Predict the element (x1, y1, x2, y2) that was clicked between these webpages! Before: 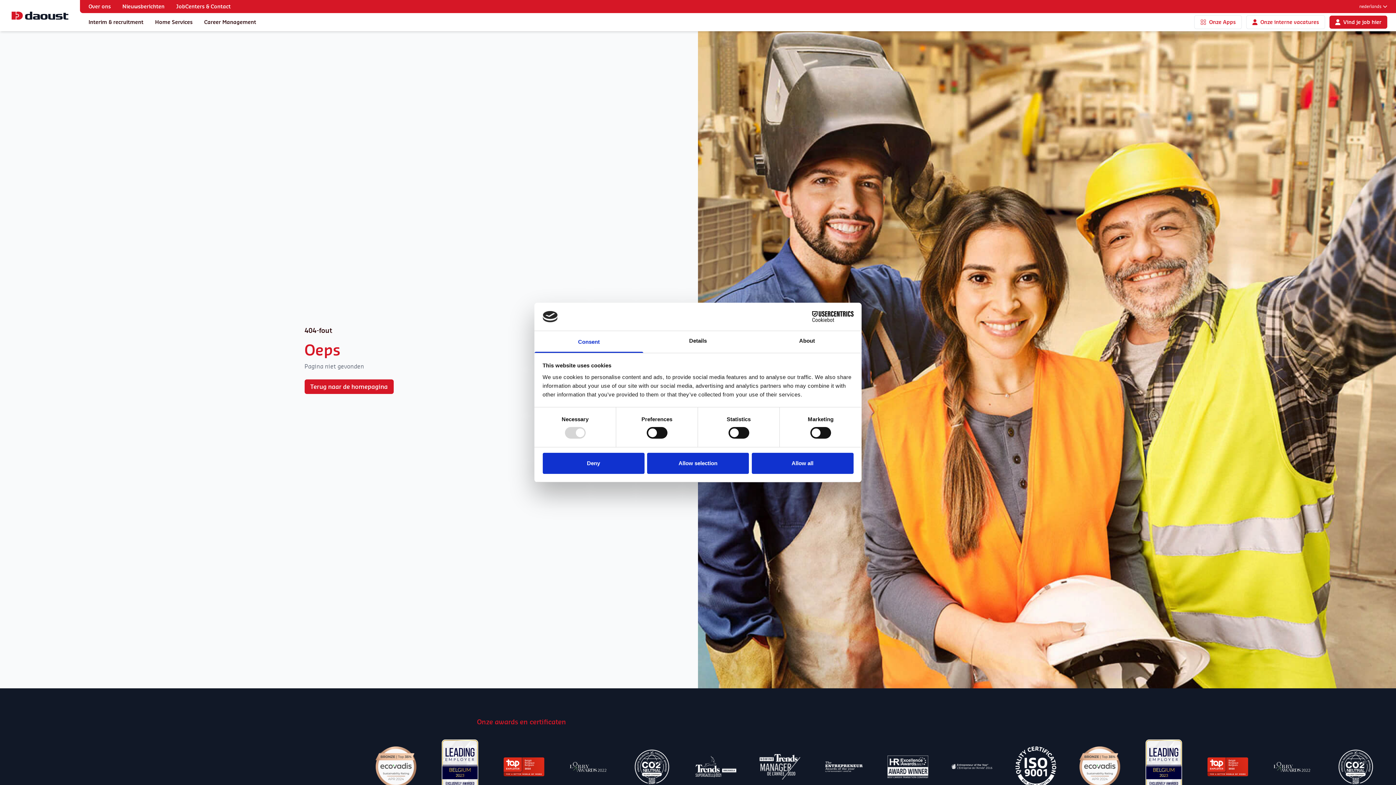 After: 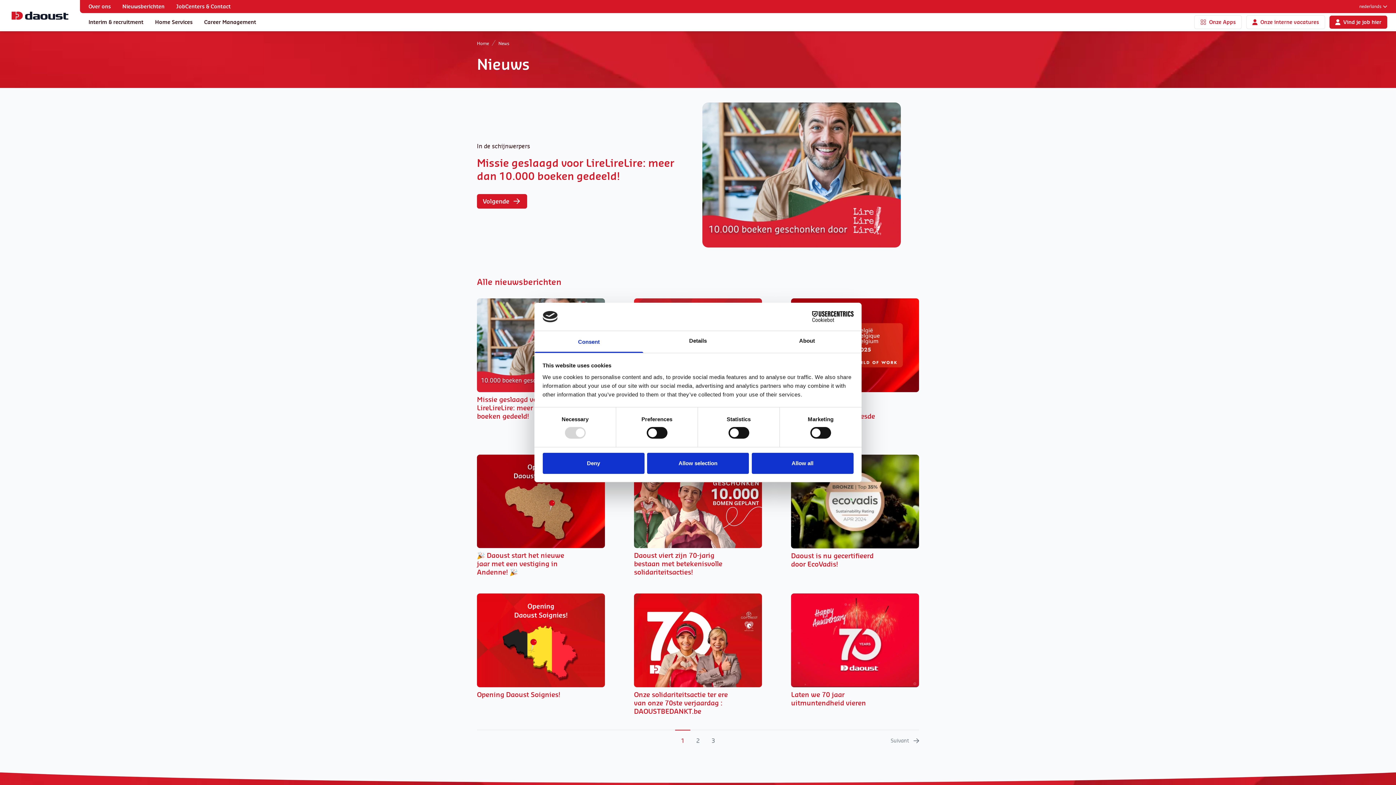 Action: bbox: (122, 2, 164, 10) label: Nieuwsberichten